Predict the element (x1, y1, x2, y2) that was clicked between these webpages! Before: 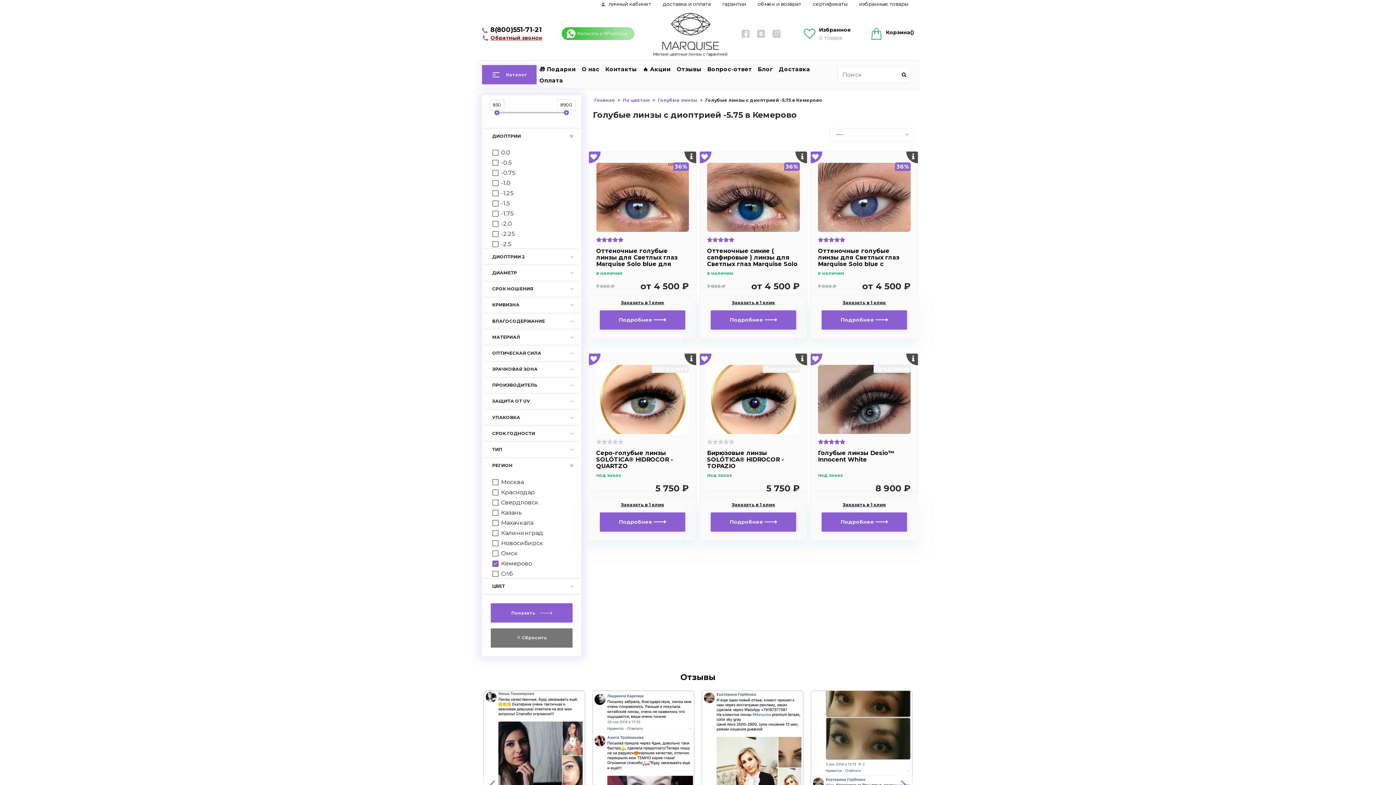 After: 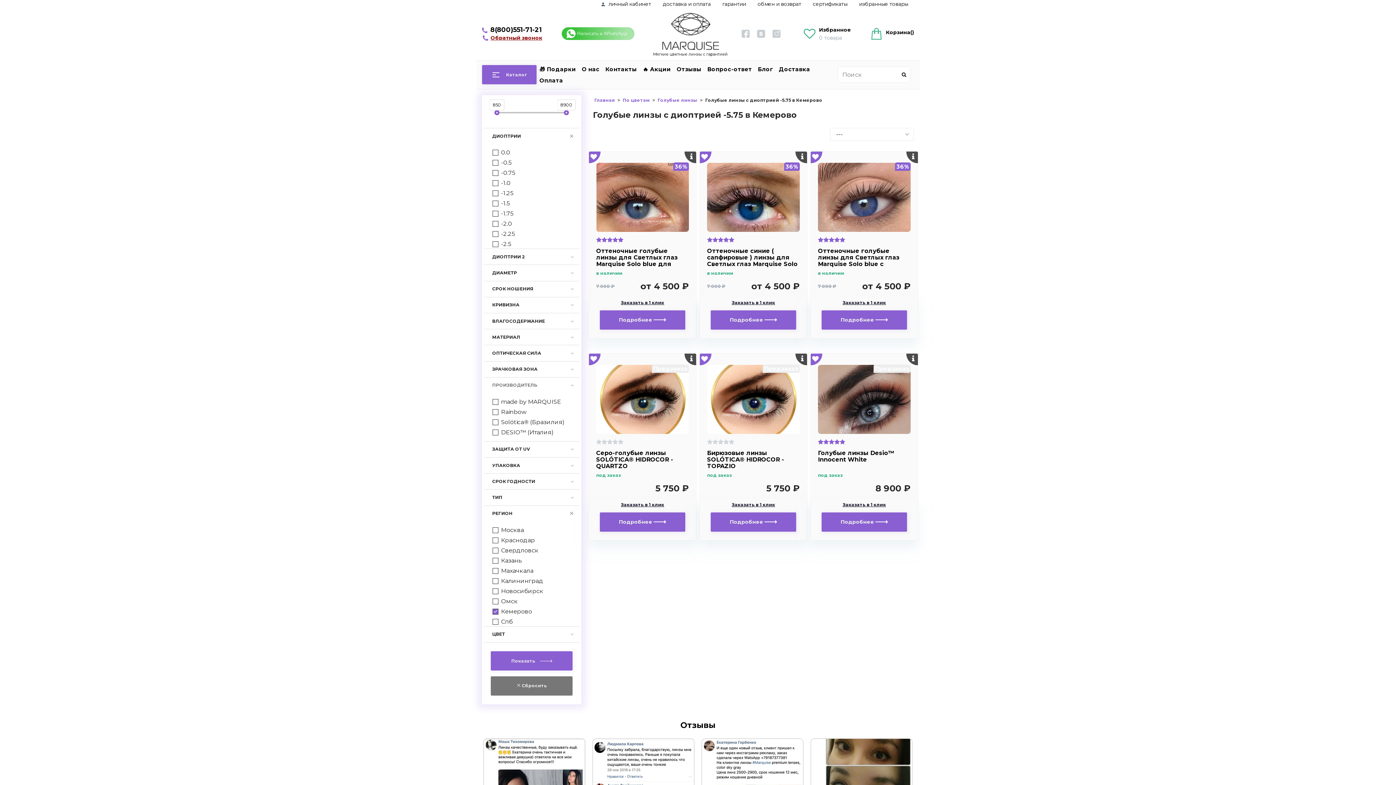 Action: bbox: (484, 377, 579, 393) label: ПРОИЗВОДИТЕЛЬ